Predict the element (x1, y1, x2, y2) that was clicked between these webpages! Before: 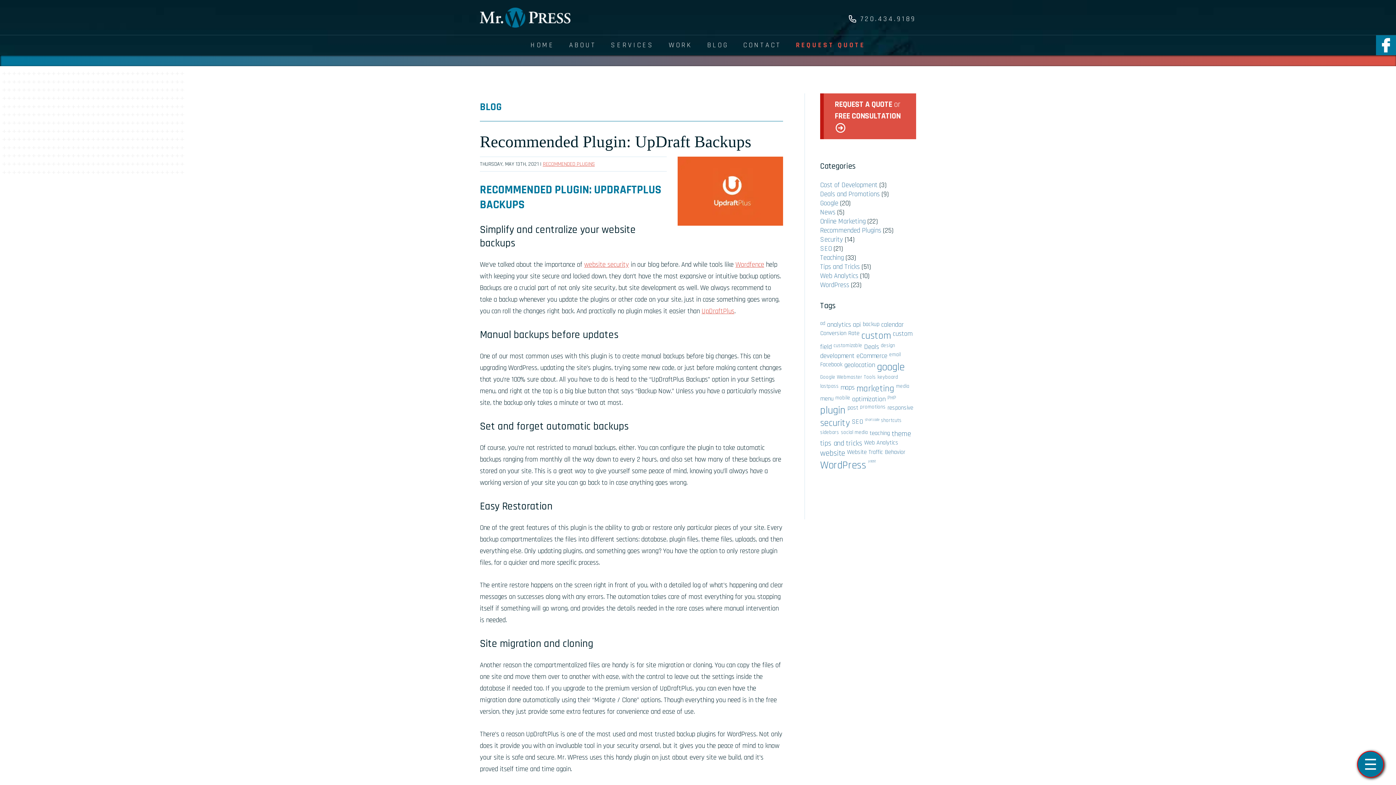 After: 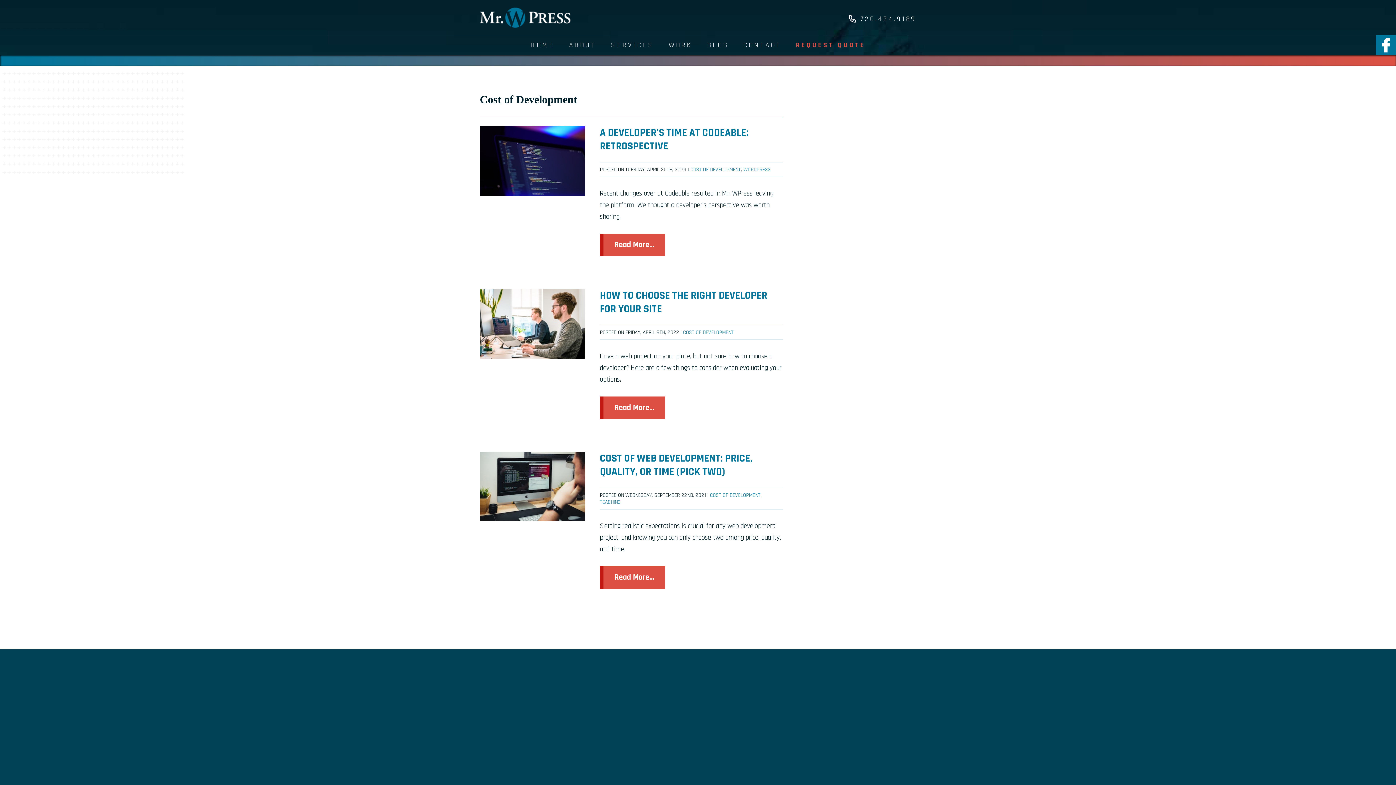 Action: label: Cost of Development bbox: (820, 180, 877, 189)